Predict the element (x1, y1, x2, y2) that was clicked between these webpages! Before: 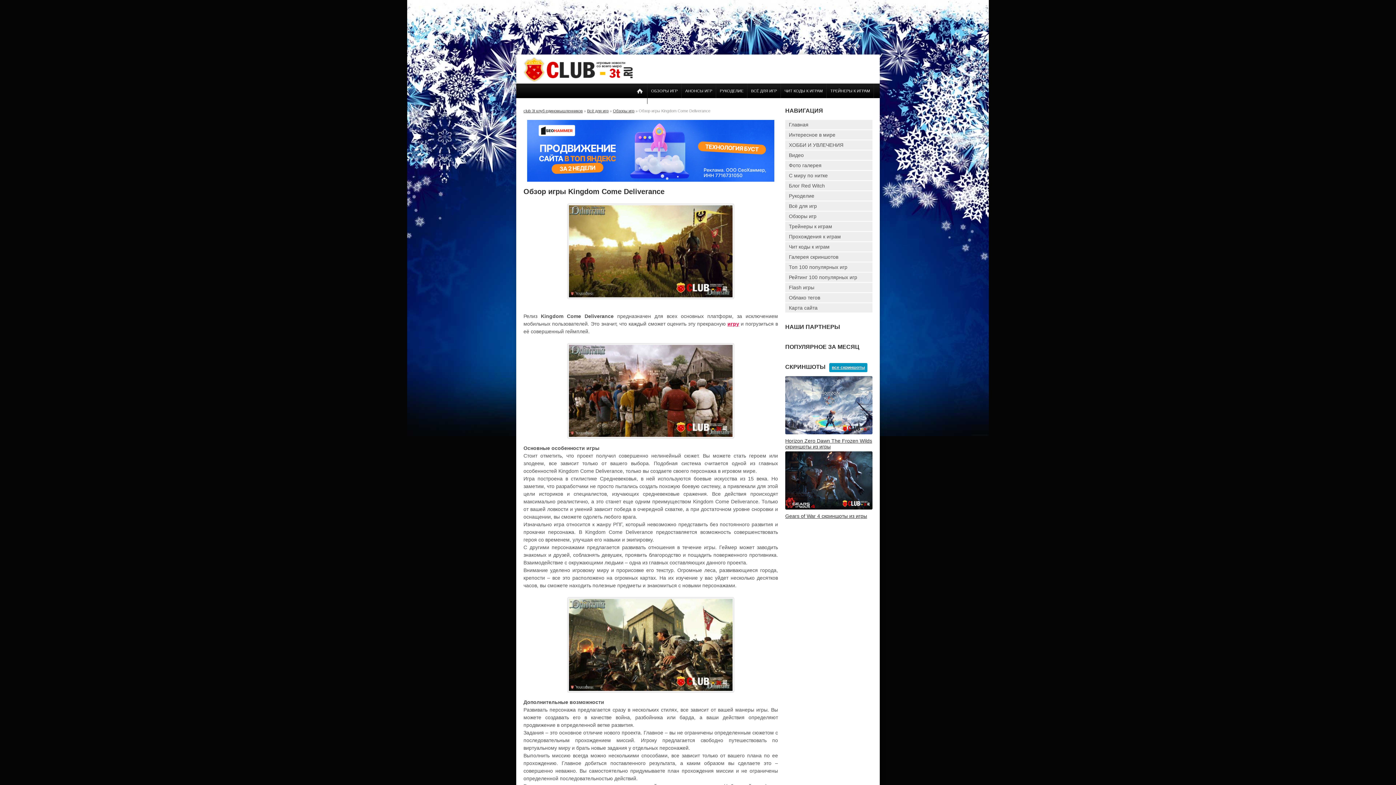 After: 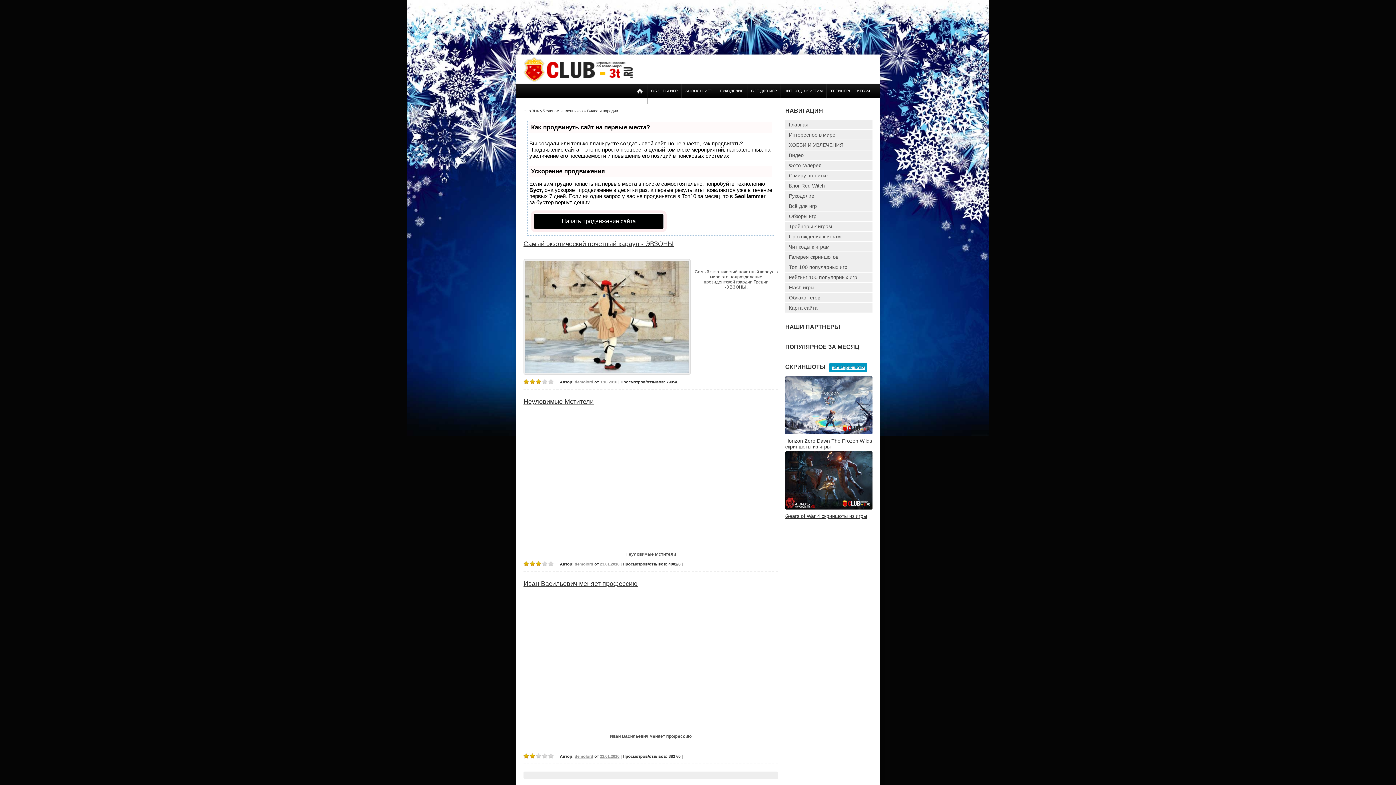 Action: label: Видео bbox: (785, 150, 872, 160)